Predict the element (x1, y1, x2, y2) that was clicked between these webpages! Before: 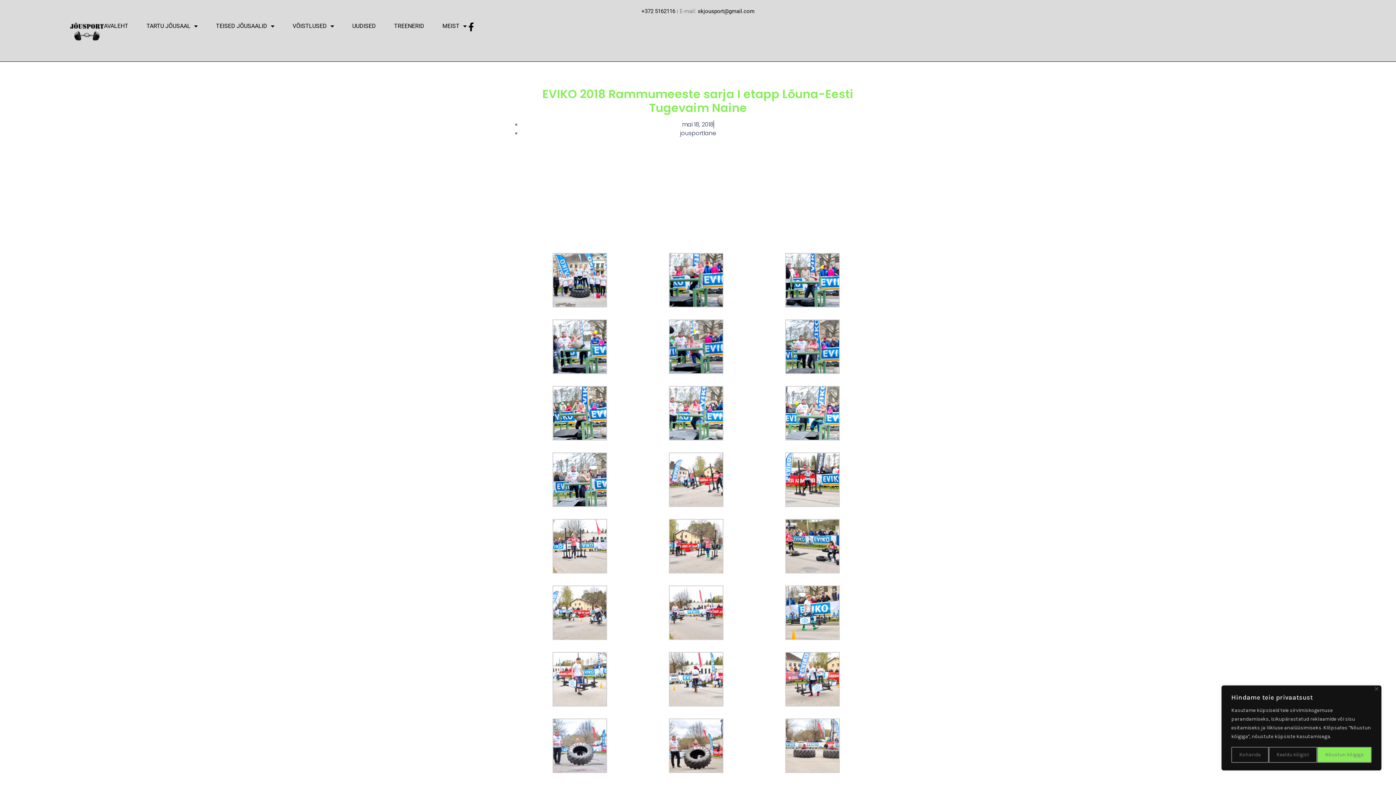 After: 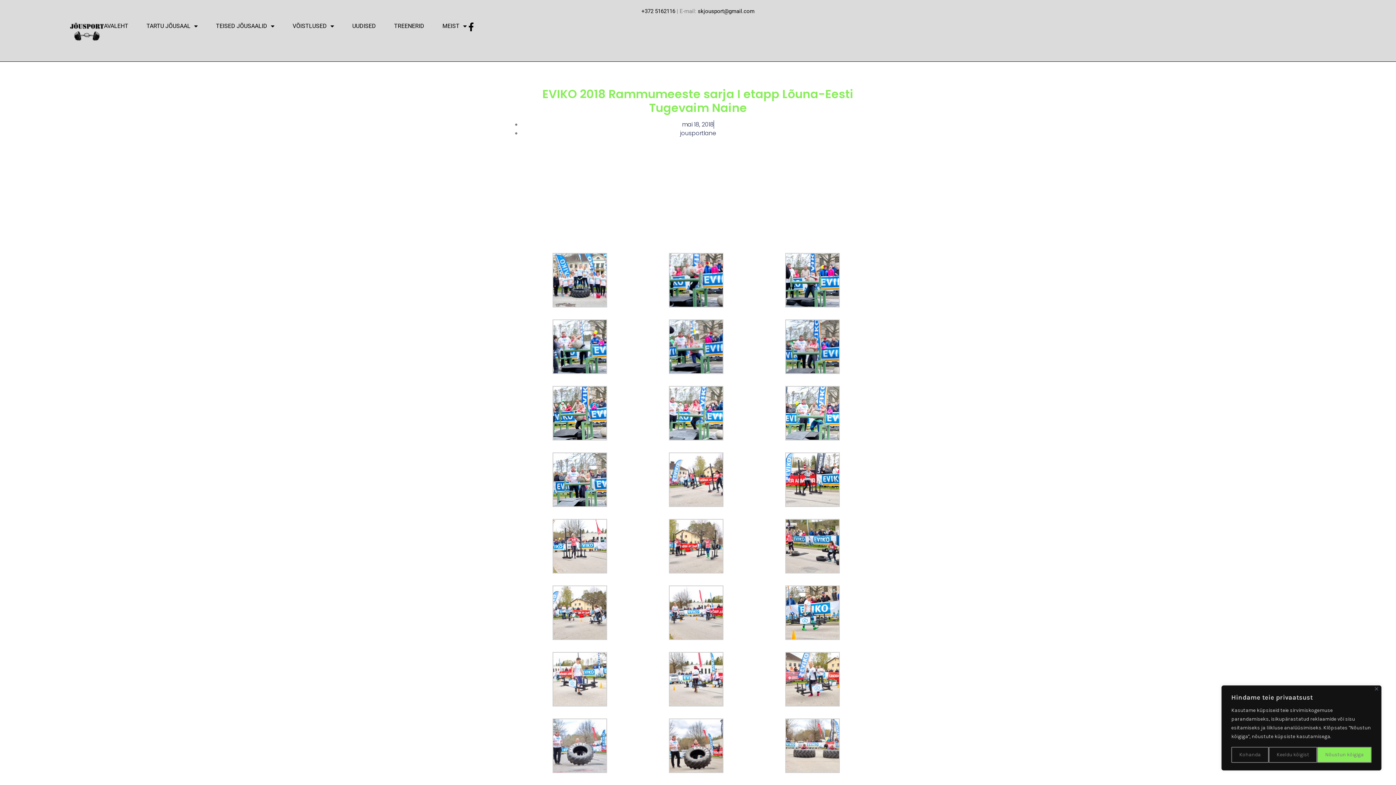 Action: bbox: (785, 368, 840, 376)